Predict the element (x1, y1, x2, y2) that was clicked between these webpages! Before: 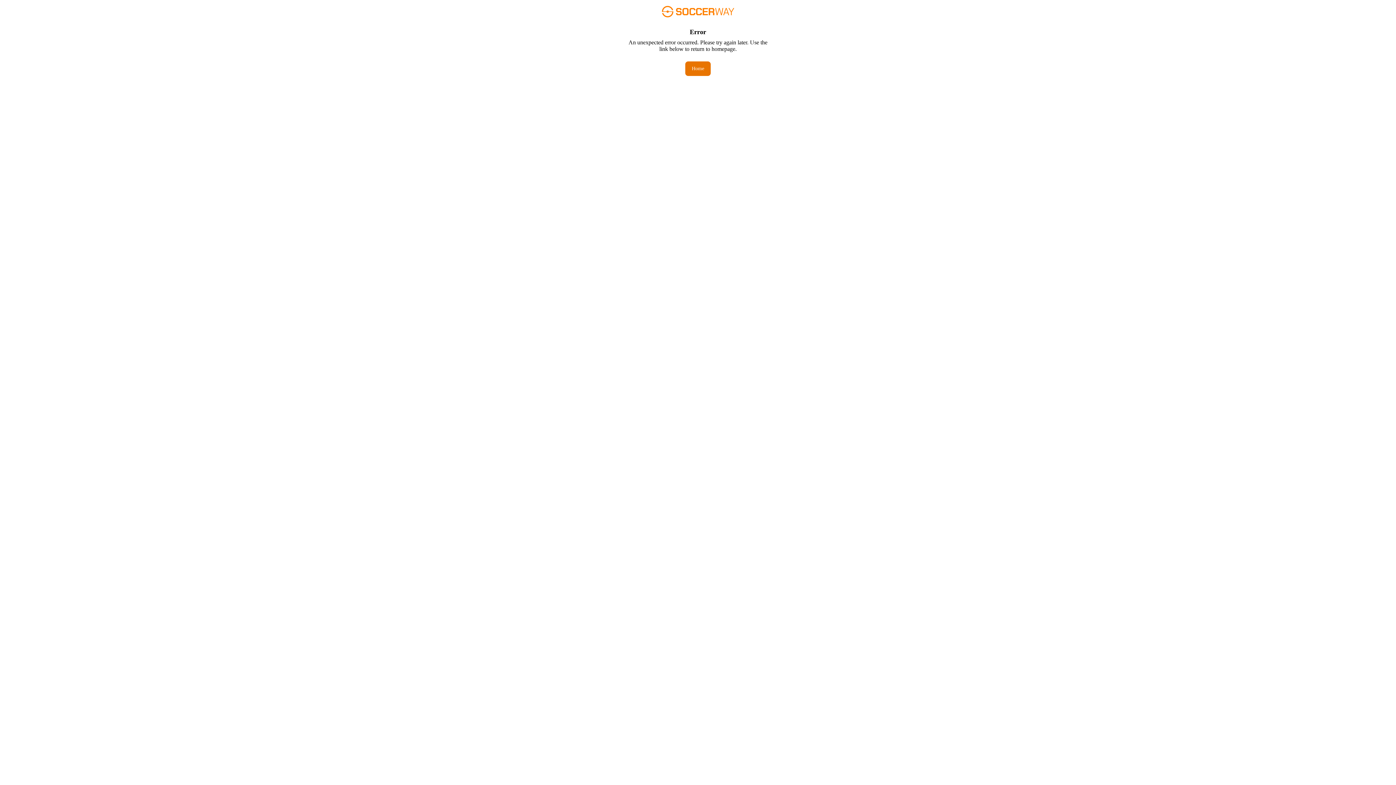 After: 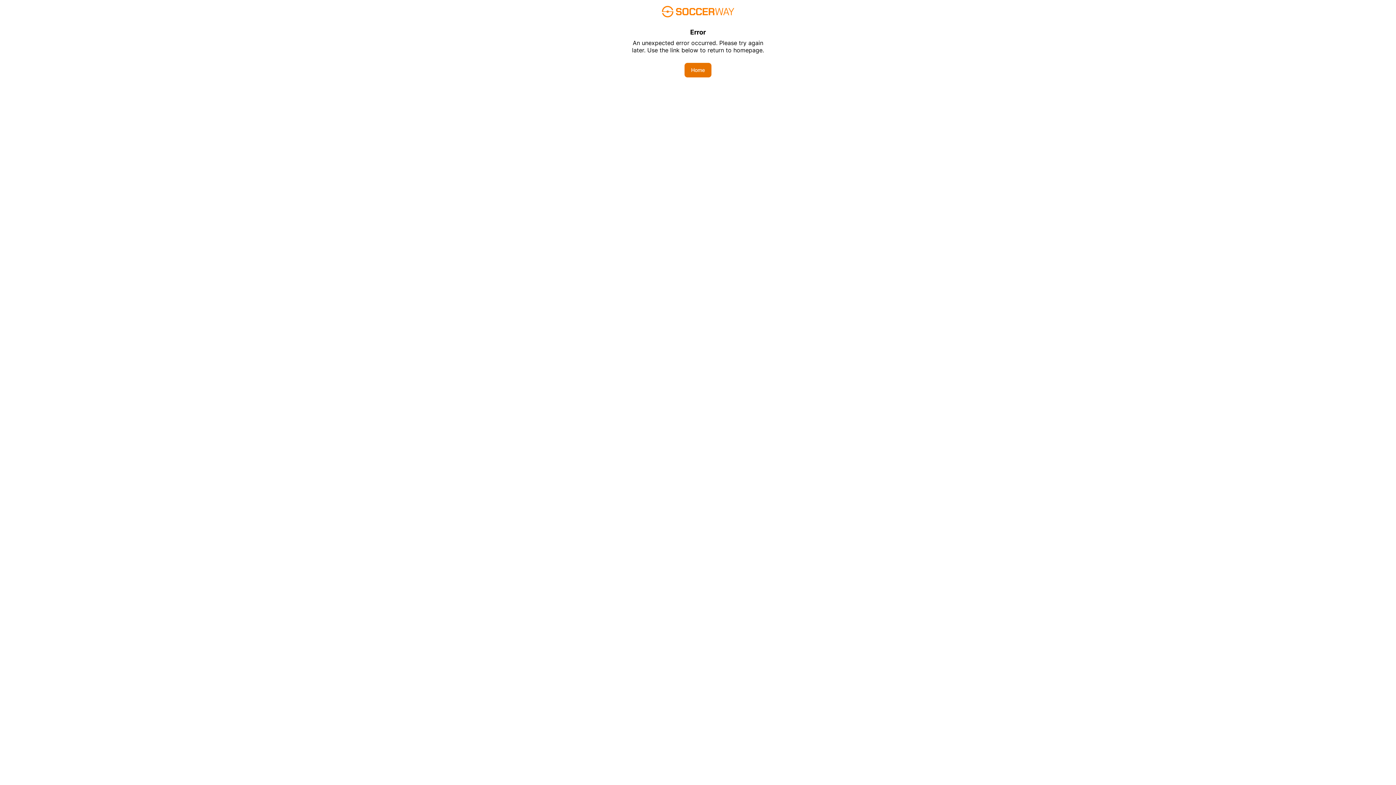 Action: label: Home bbox: (685, 61, 710, 76)